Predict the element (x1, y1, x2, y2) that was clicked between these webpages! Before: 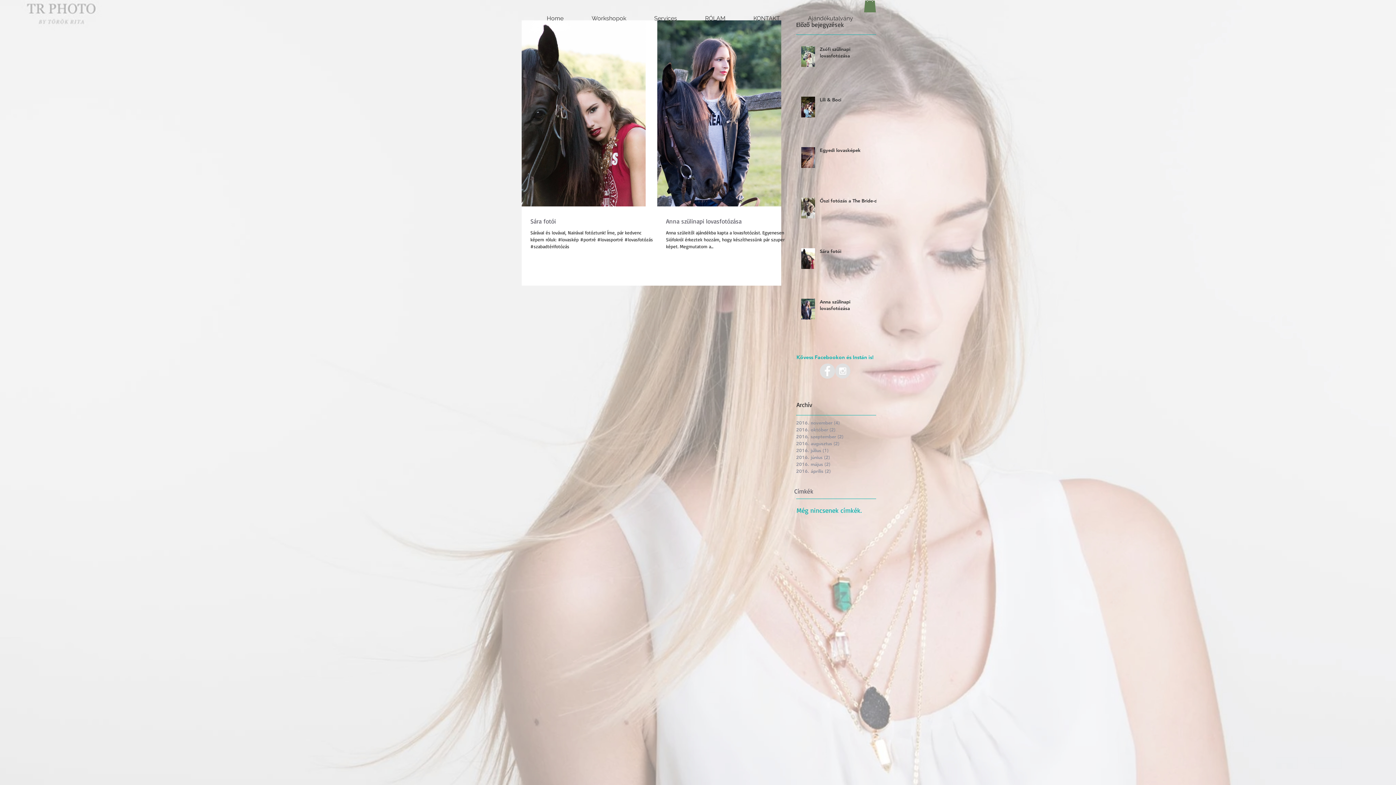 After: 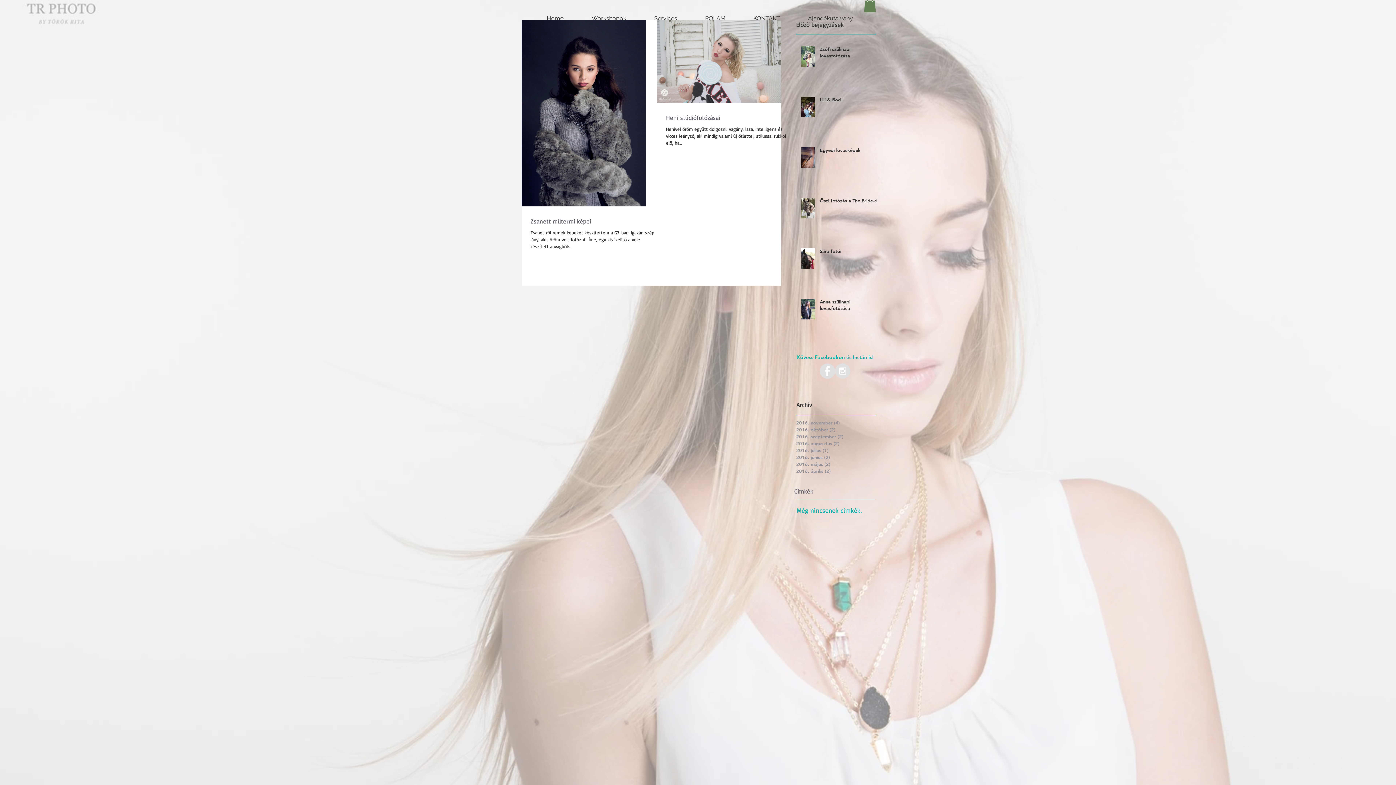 Action: label: 2016. április (2)
2 bejegyzés bbox: (796, 467, 872, 474)